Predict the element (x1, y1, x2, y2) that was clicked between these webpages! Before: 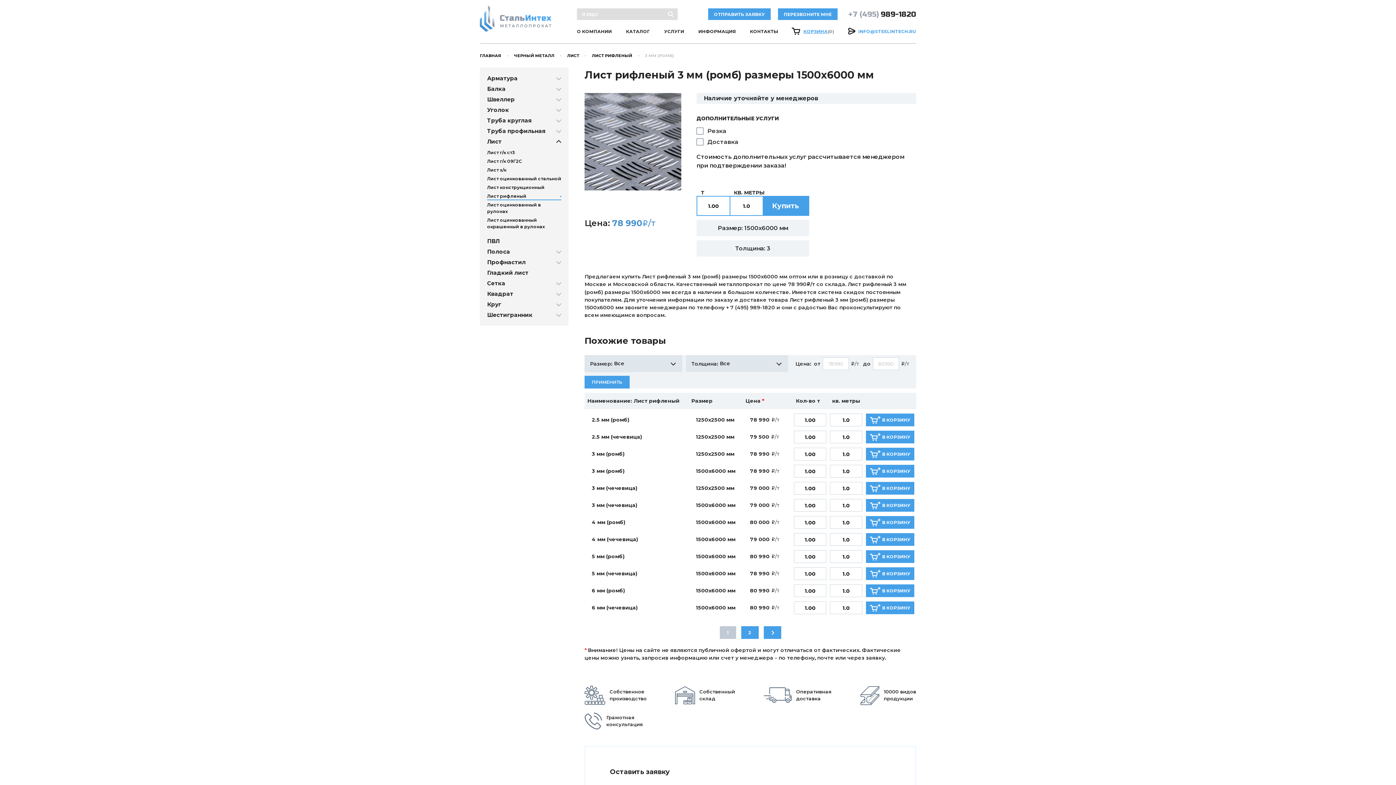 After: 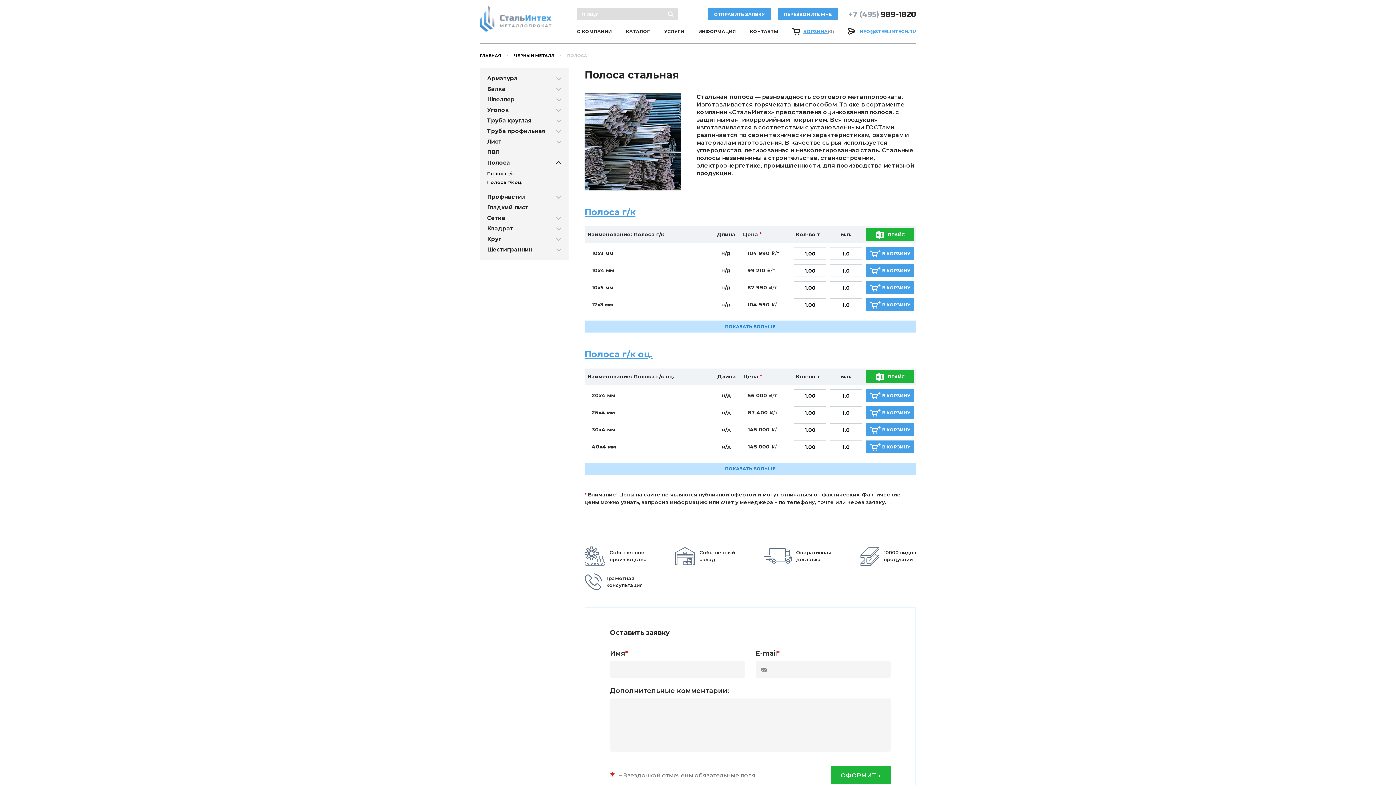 Action: bbox: (487, 248, 552, 255) label: Полоса